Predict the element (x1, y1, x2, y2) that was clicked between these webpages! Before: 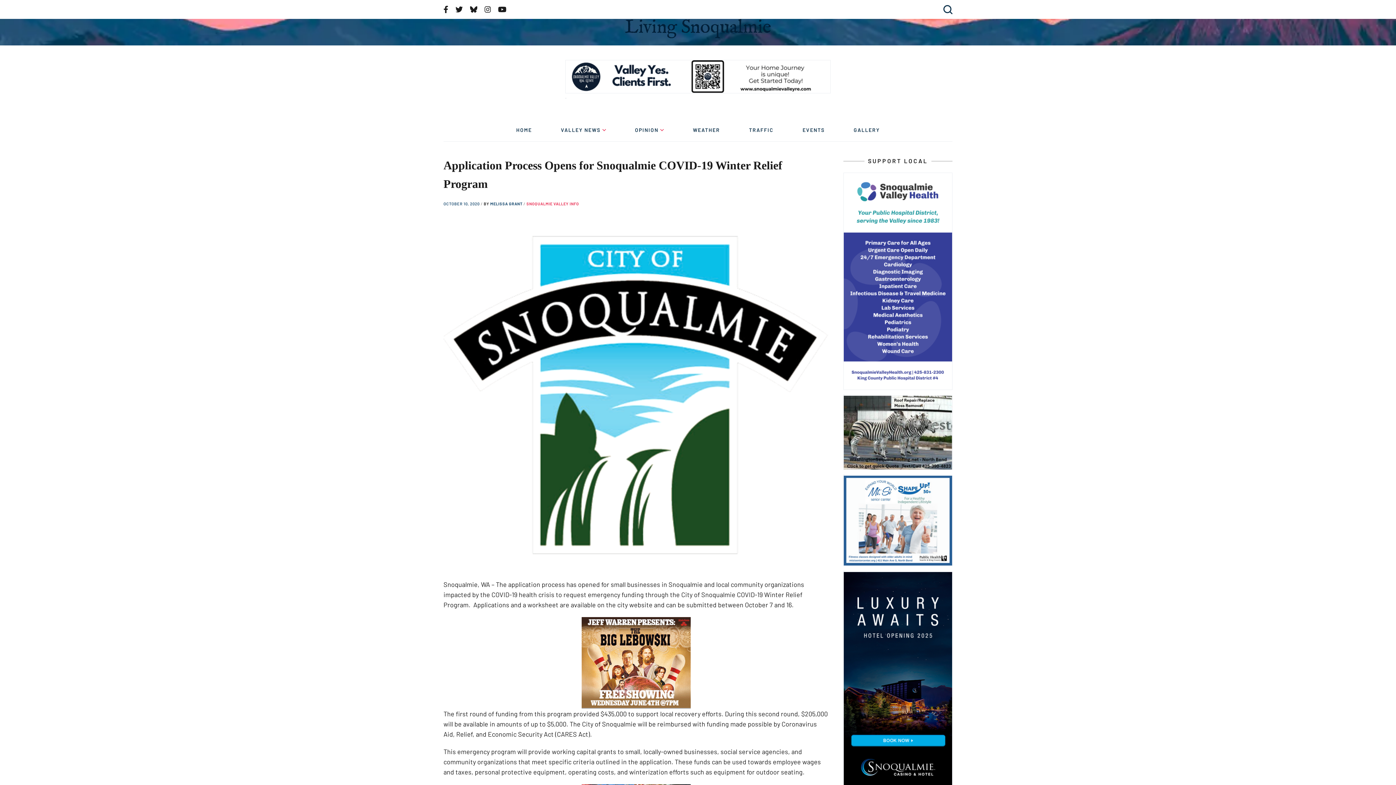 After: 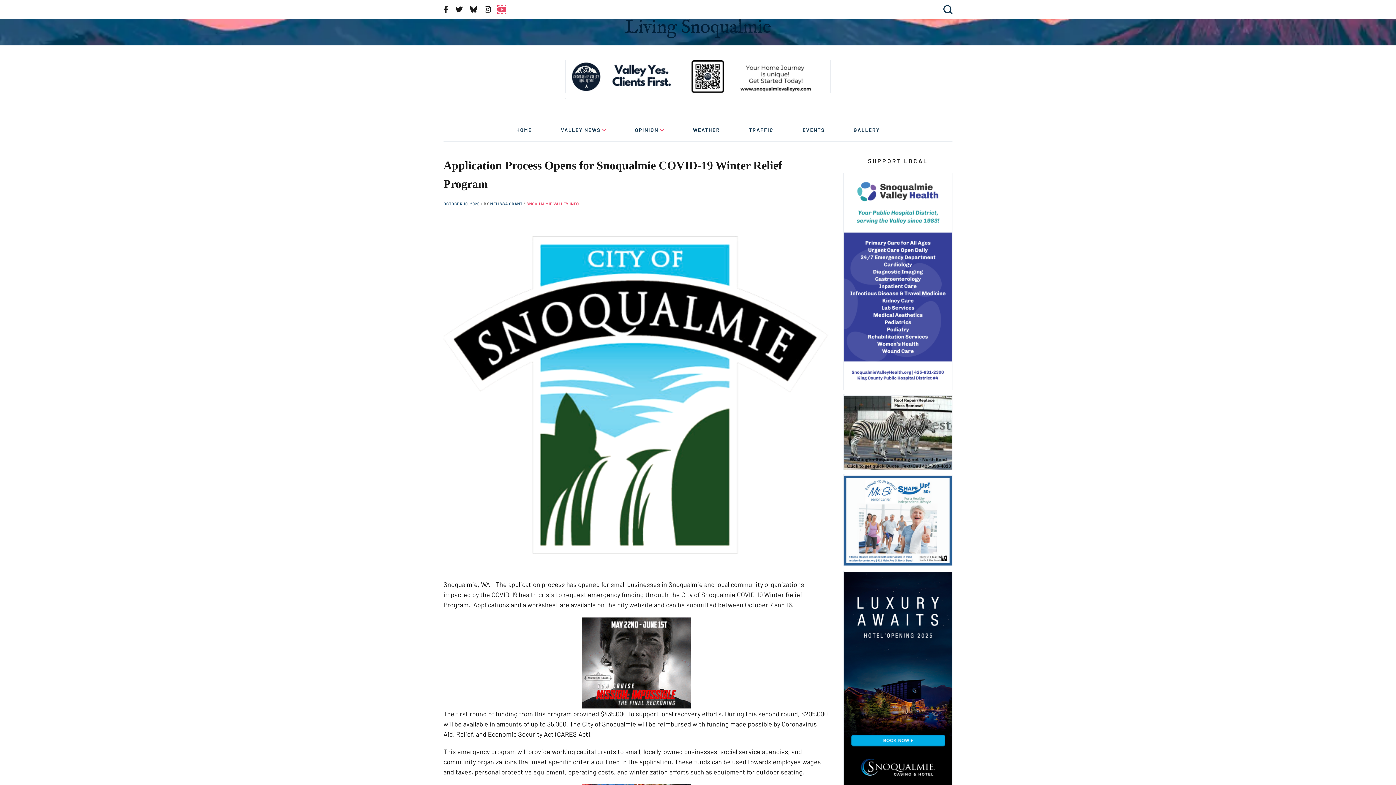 Action: label: YouTube bbox: (498, 5, 506, 13)